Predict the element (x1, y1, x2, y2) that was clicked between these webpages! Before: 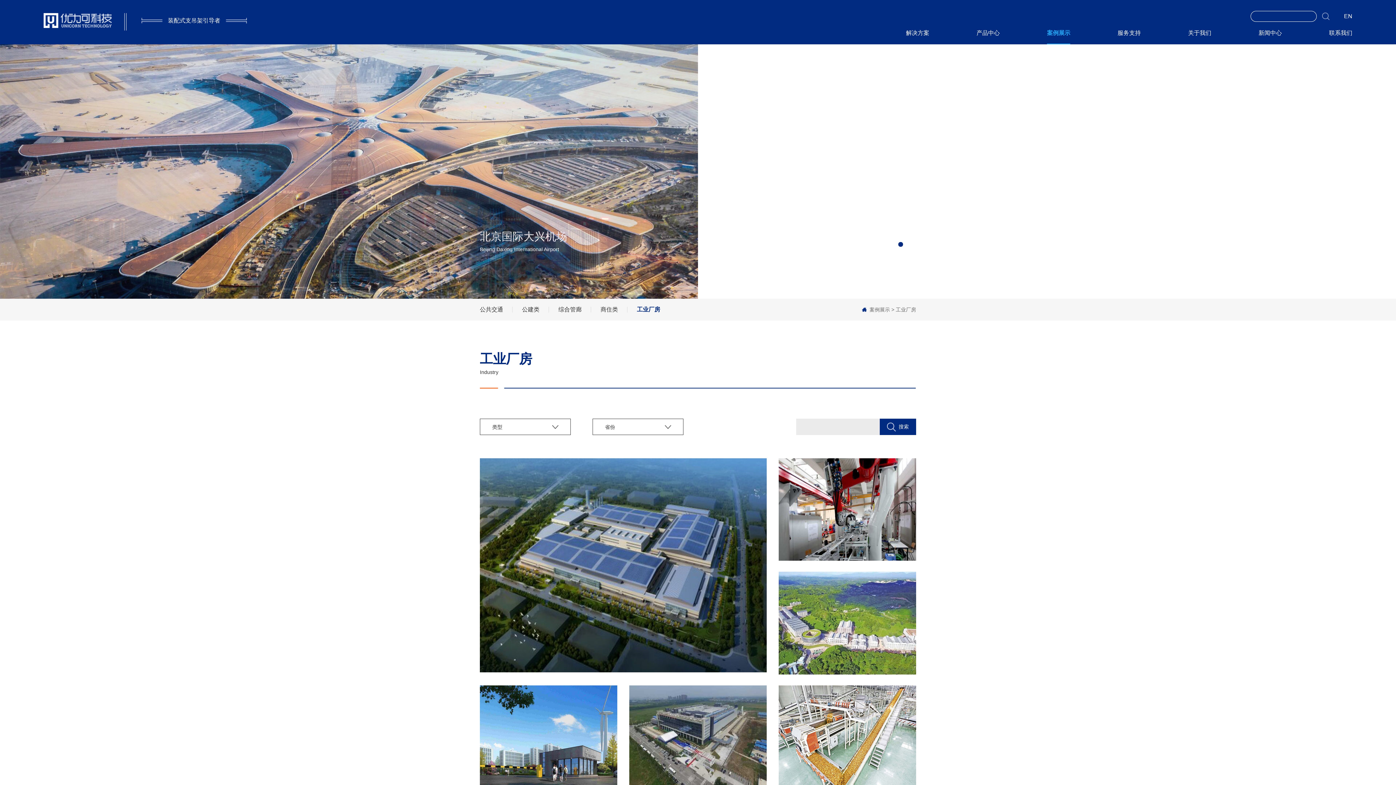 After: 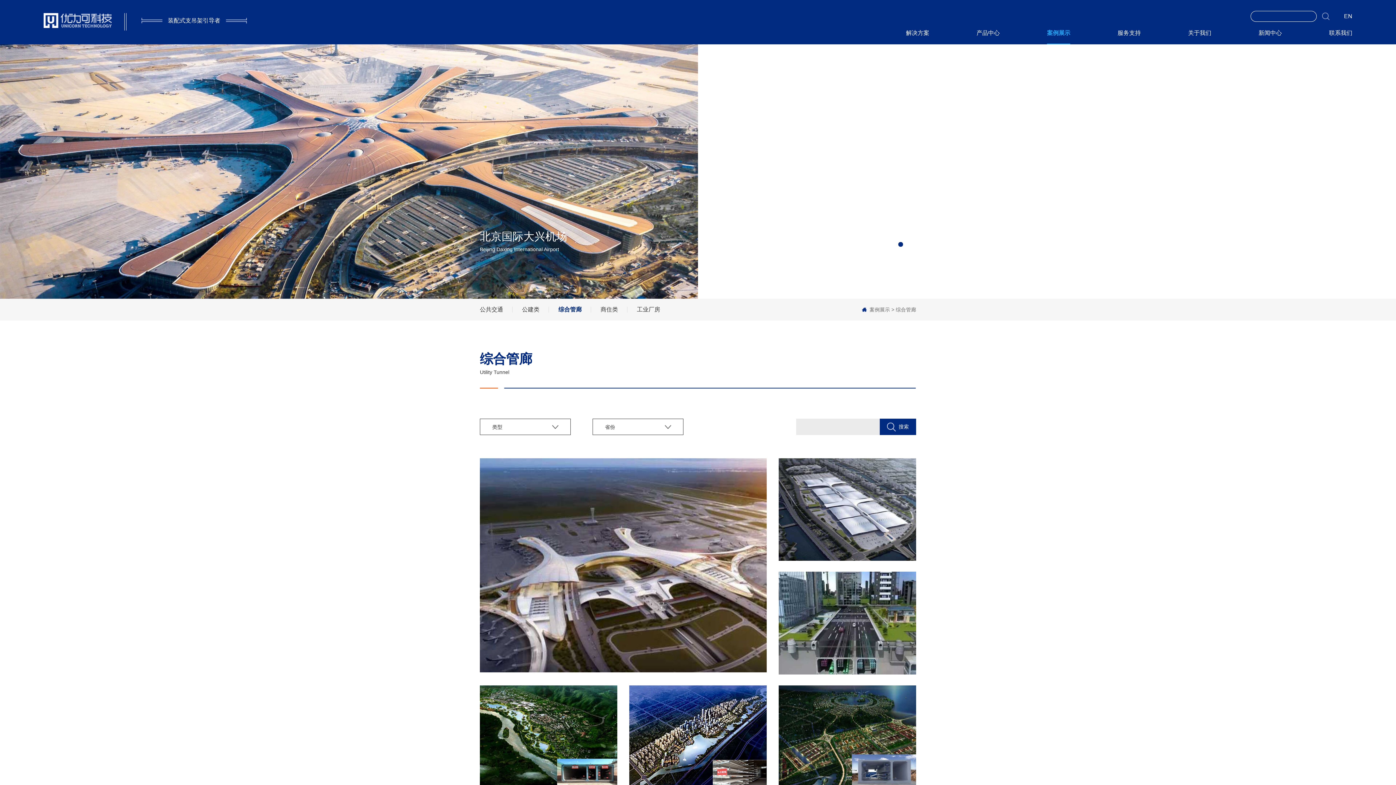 Action: bbox: (549, 298, 591, 320) label: 综合管廊